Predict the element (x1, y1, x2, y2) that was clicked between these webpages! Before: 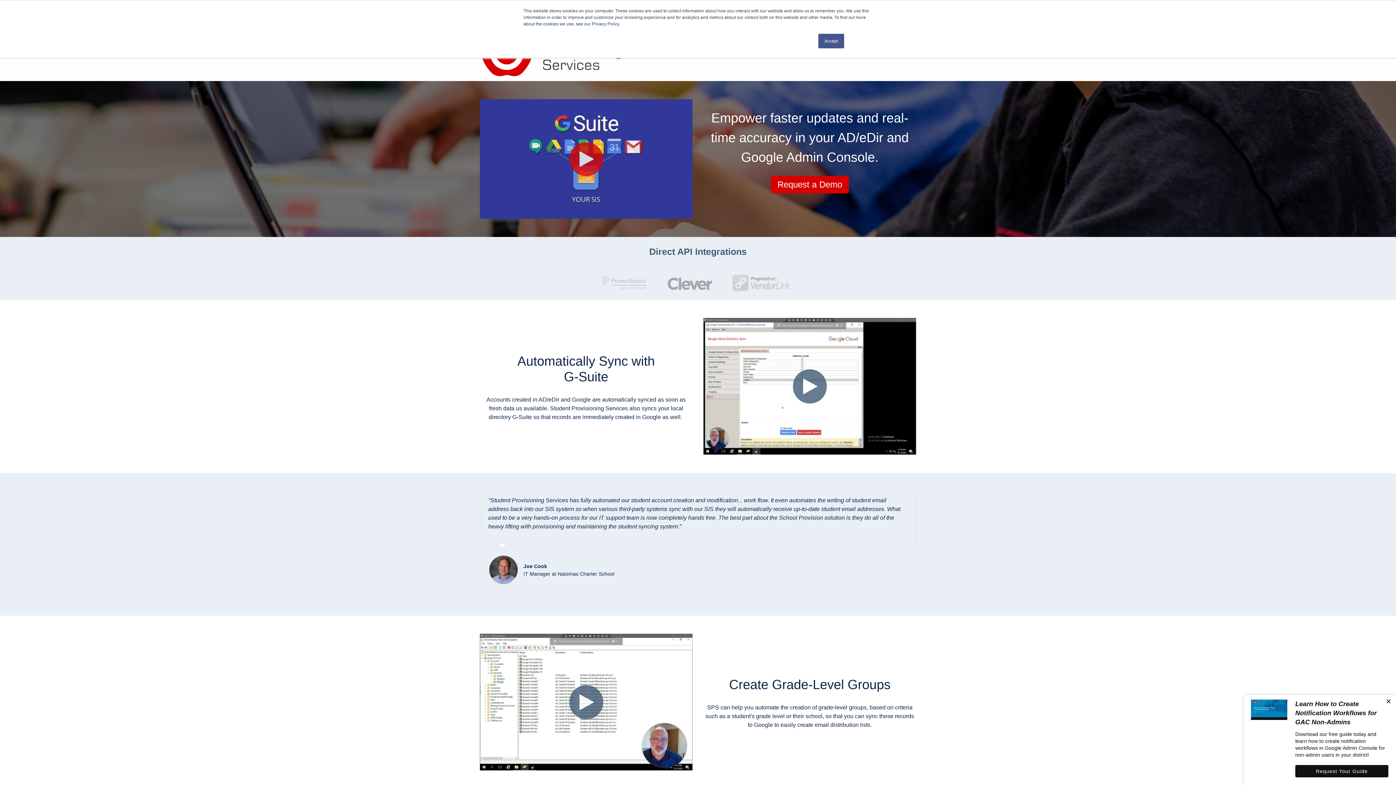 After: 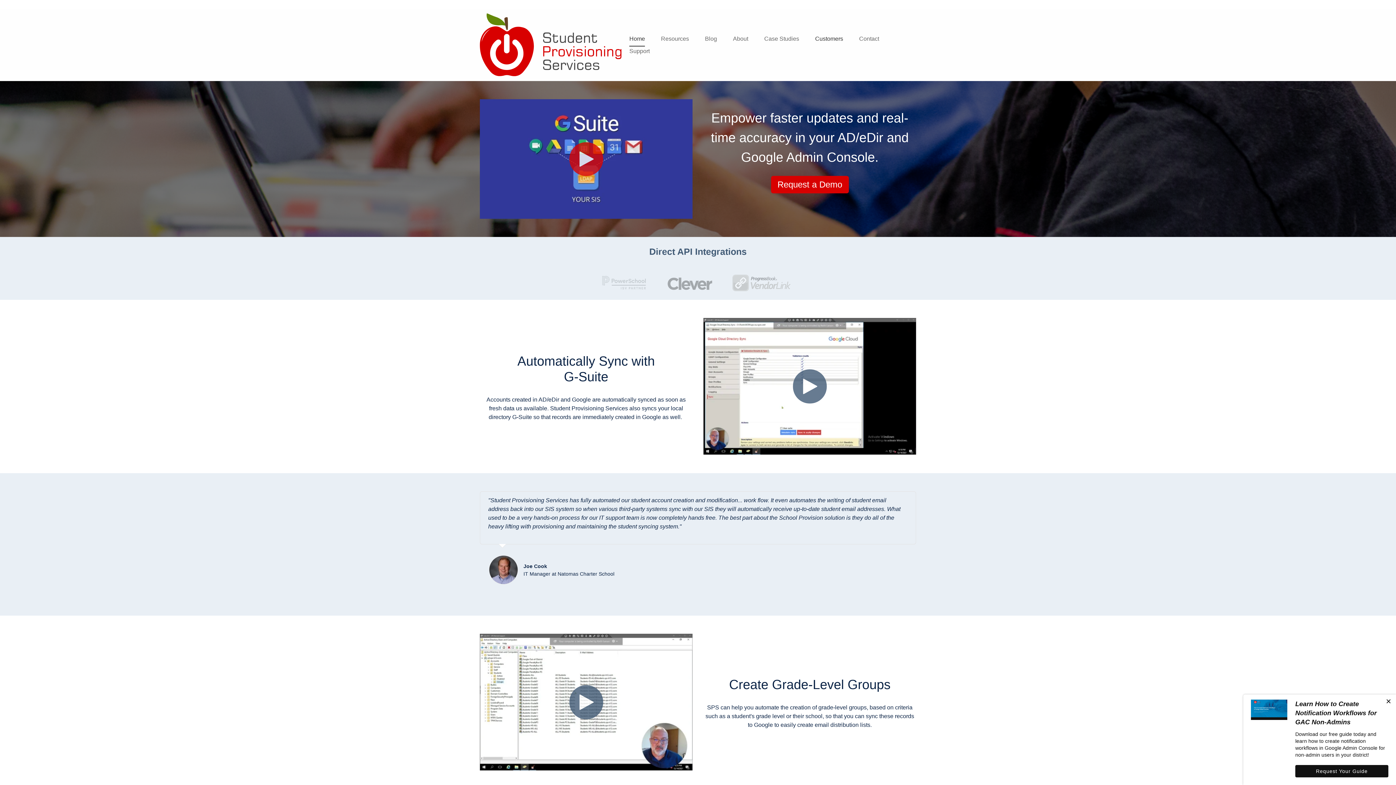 Action: label: Accept bbox: (818, 33, 844, 48)